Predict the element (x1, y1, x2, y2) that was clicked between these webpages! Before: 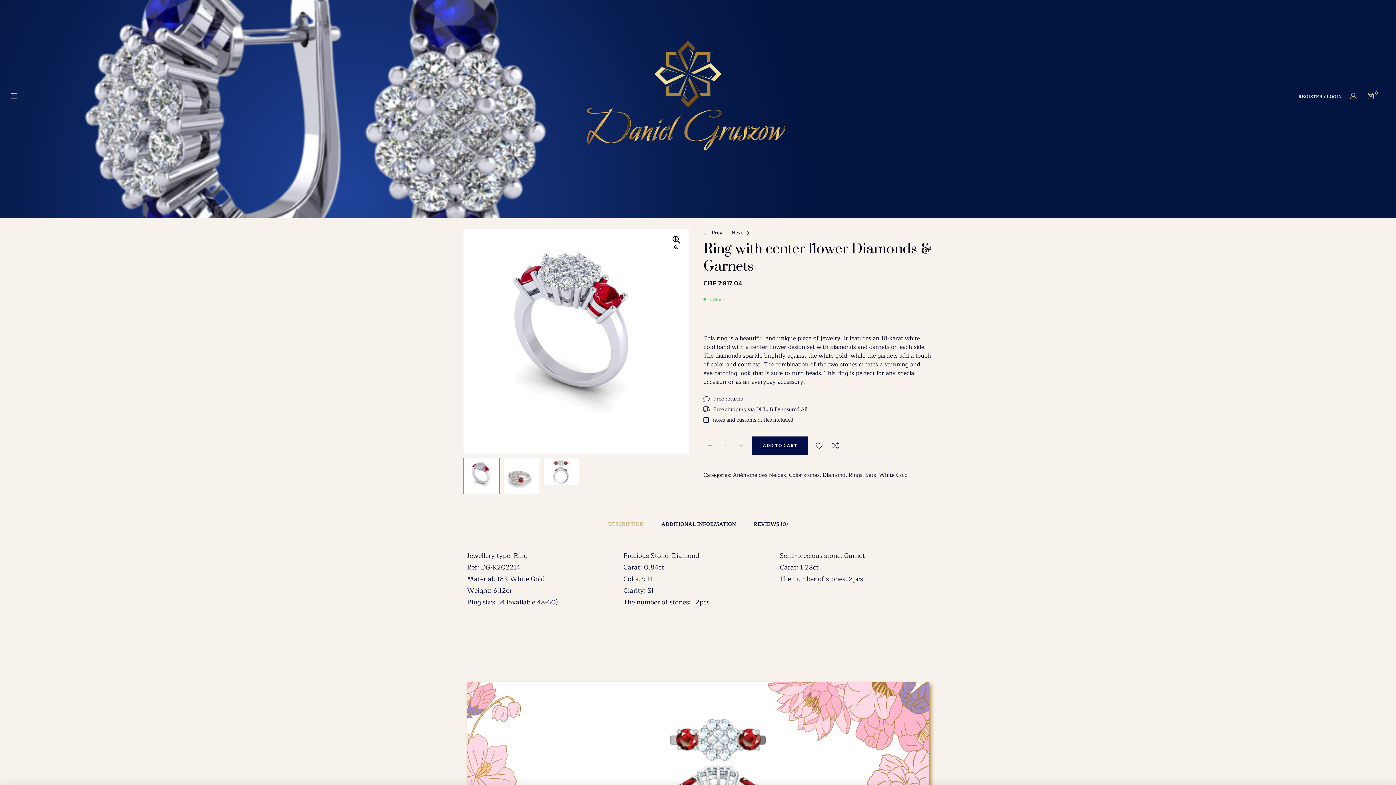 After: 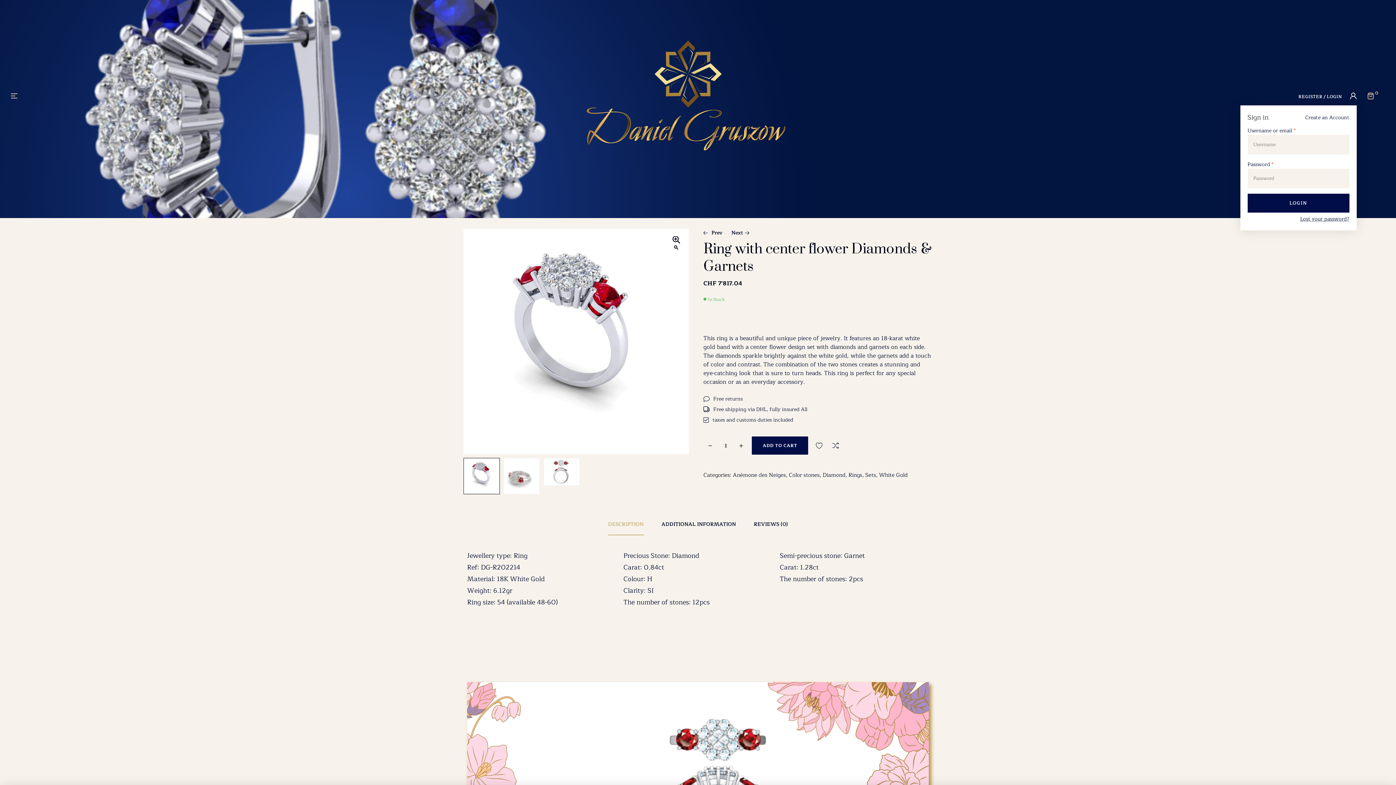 Action: bbox: (1350, 91, 1356, 99)